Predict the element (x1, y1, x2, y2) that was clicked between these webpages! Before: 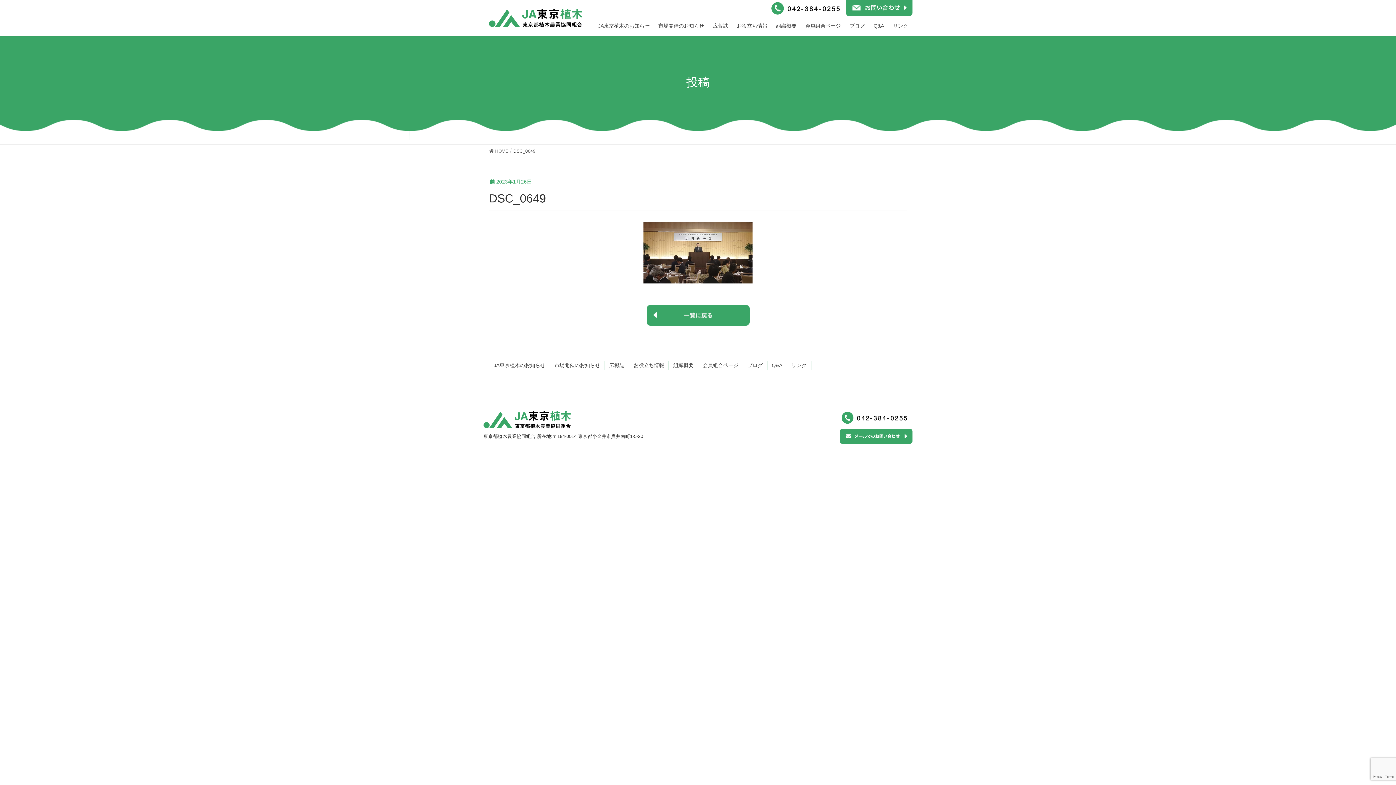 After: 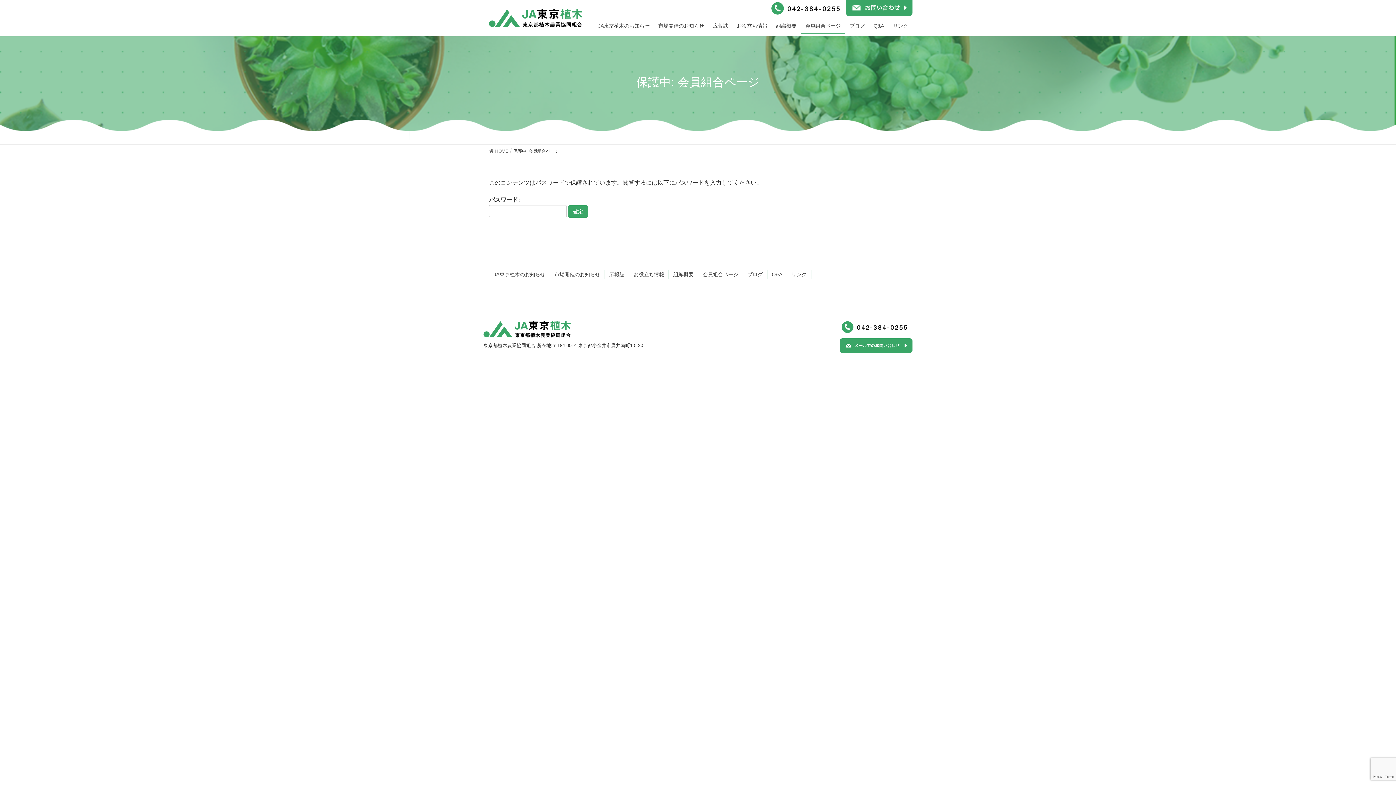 Action: label: 会員組合ページ bbox: (698, 361, 742, 369)